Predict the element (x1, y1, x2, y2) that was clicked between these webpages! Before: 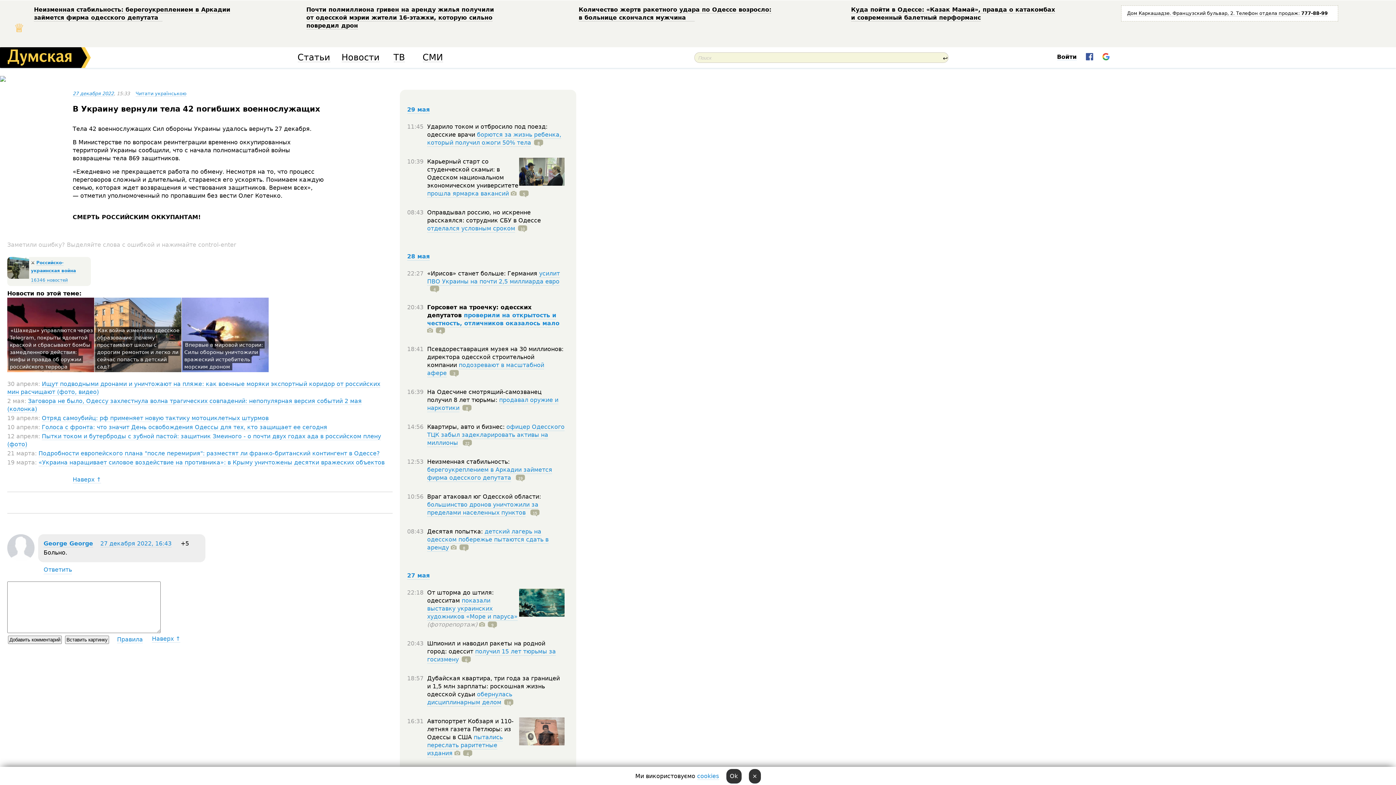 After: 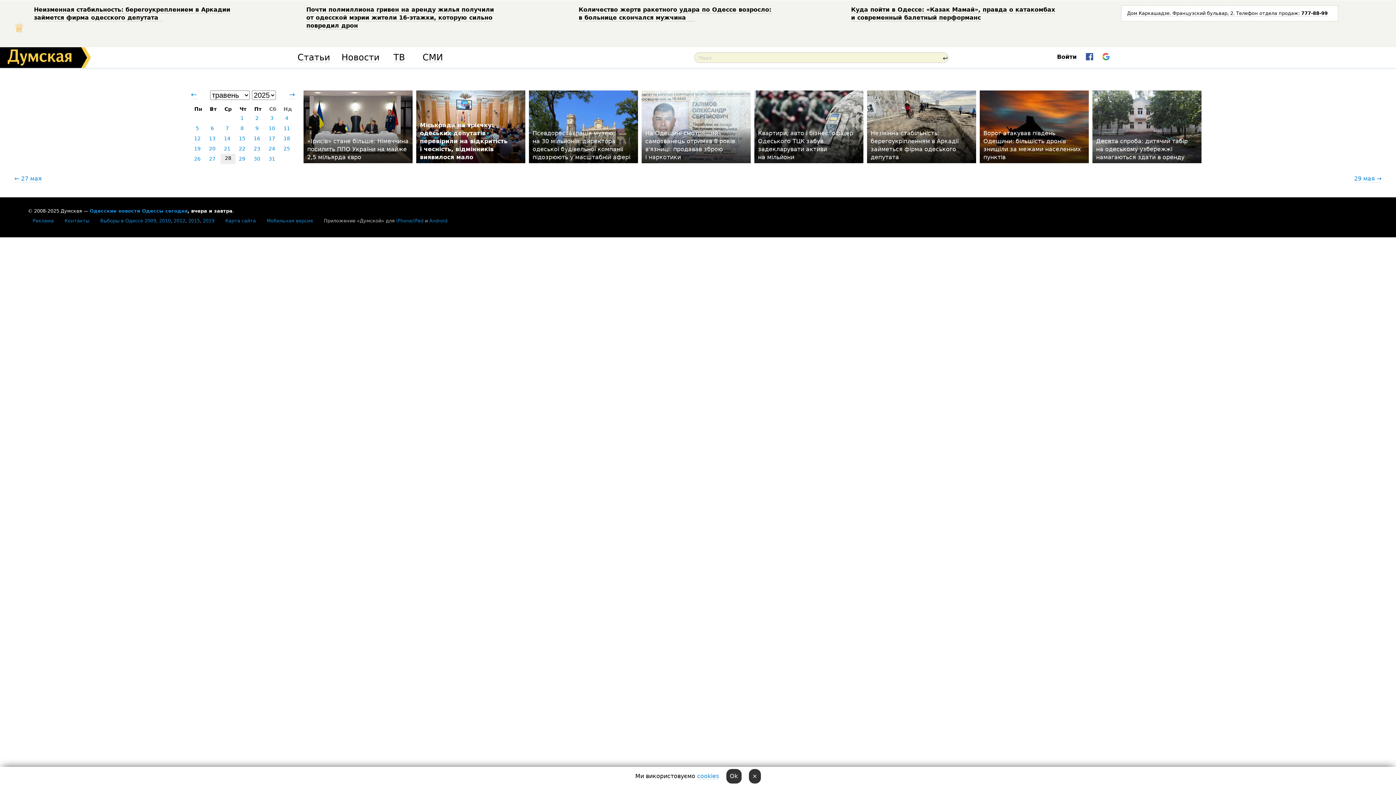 Action: bbox: (407, 253, 429, 260) label: 28 мая